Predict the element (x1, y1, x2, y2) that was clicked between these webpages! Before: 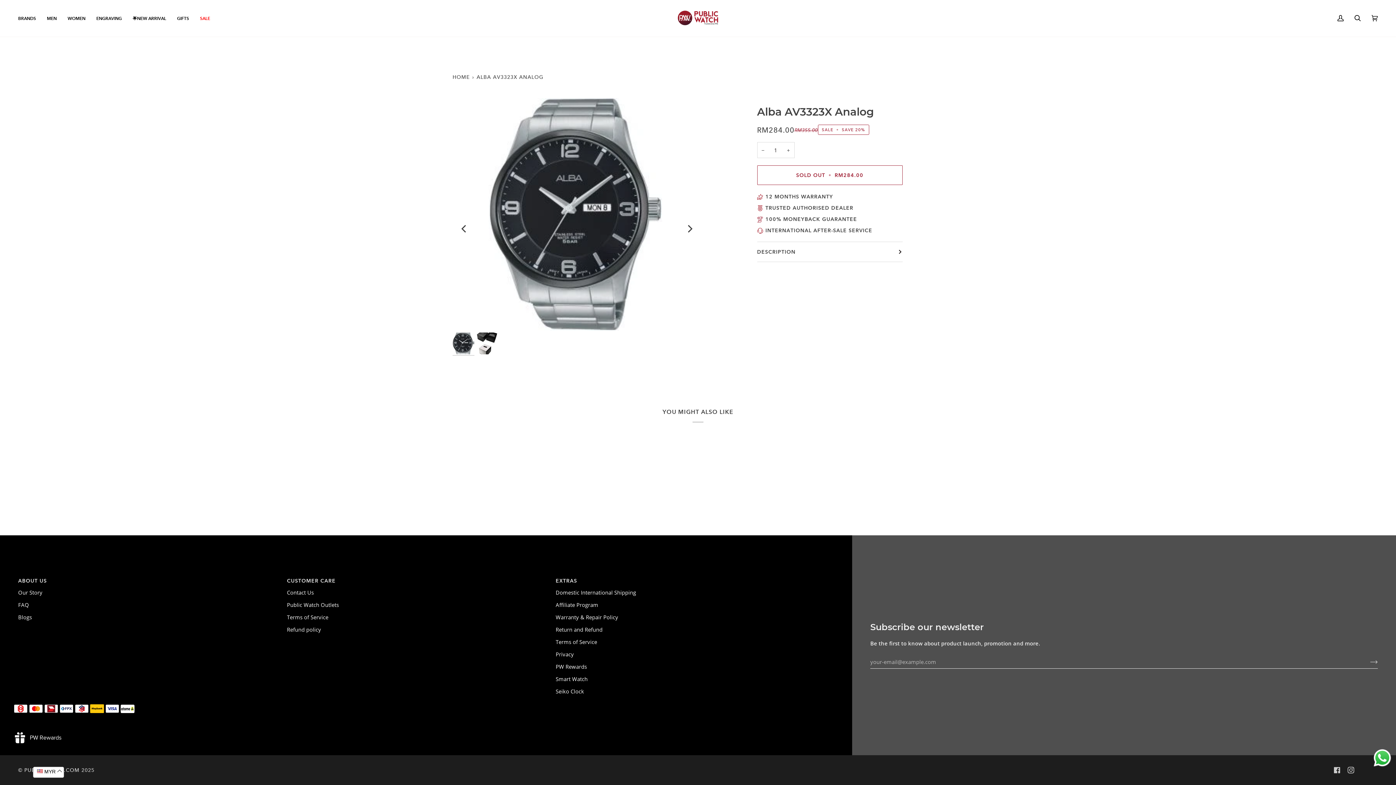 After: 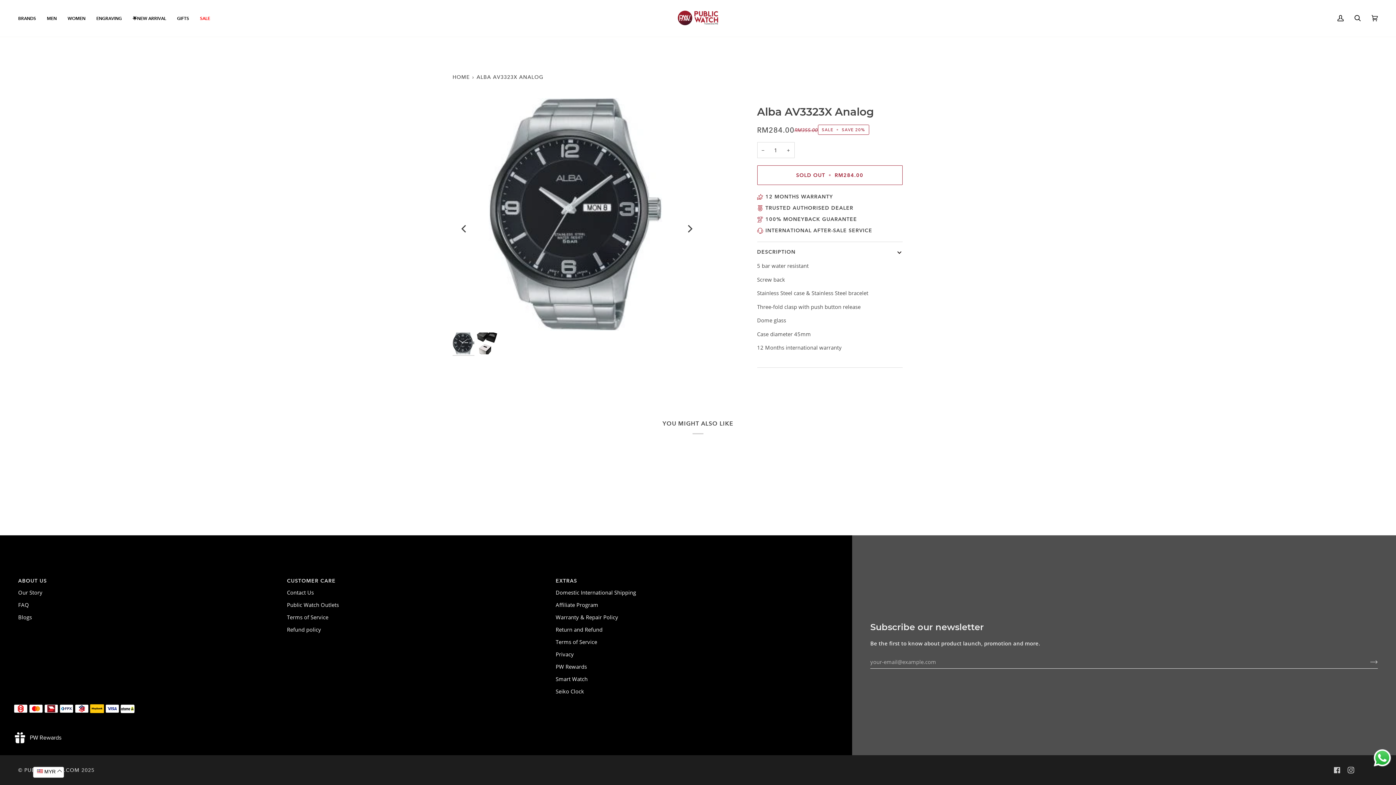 Action: label: DESCRIPTION bbox: (757, 242, 902, 261)